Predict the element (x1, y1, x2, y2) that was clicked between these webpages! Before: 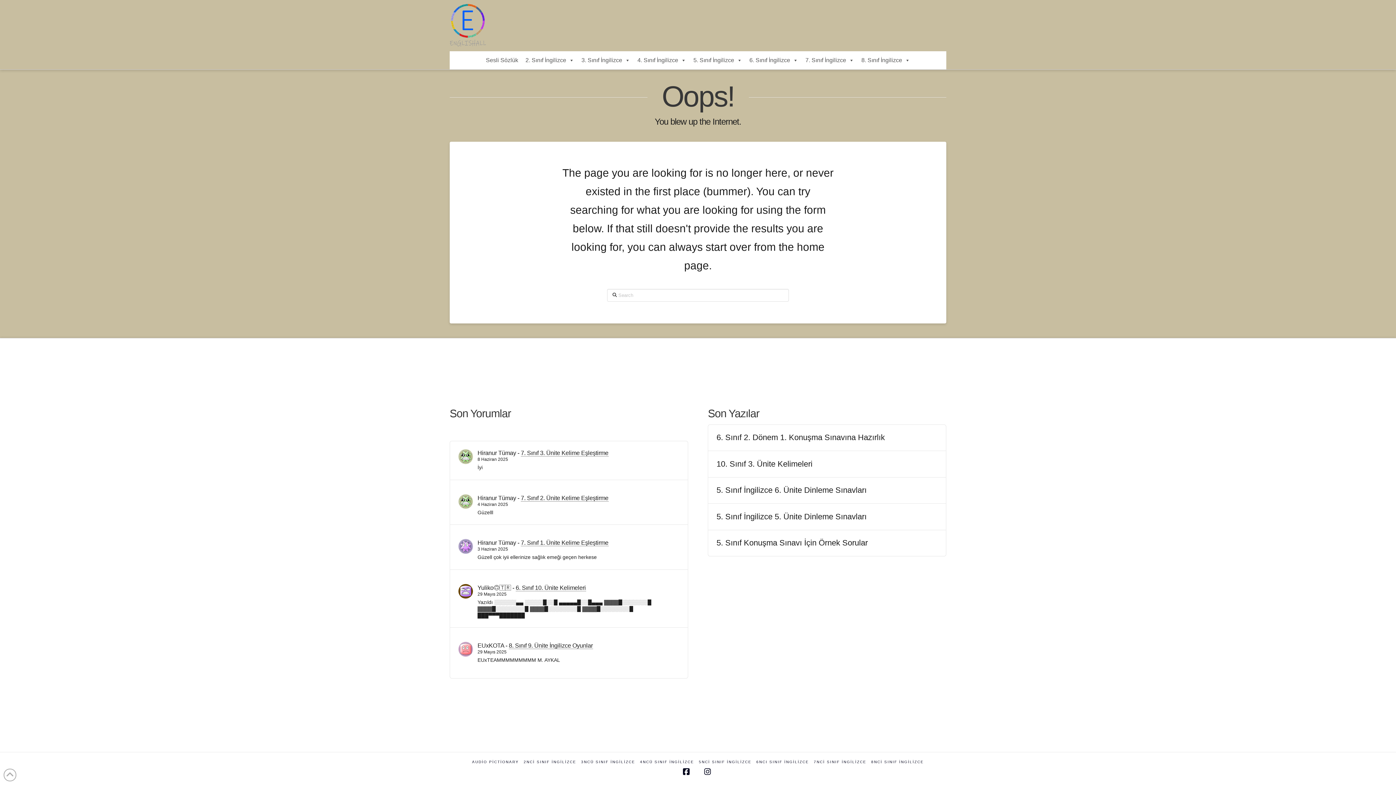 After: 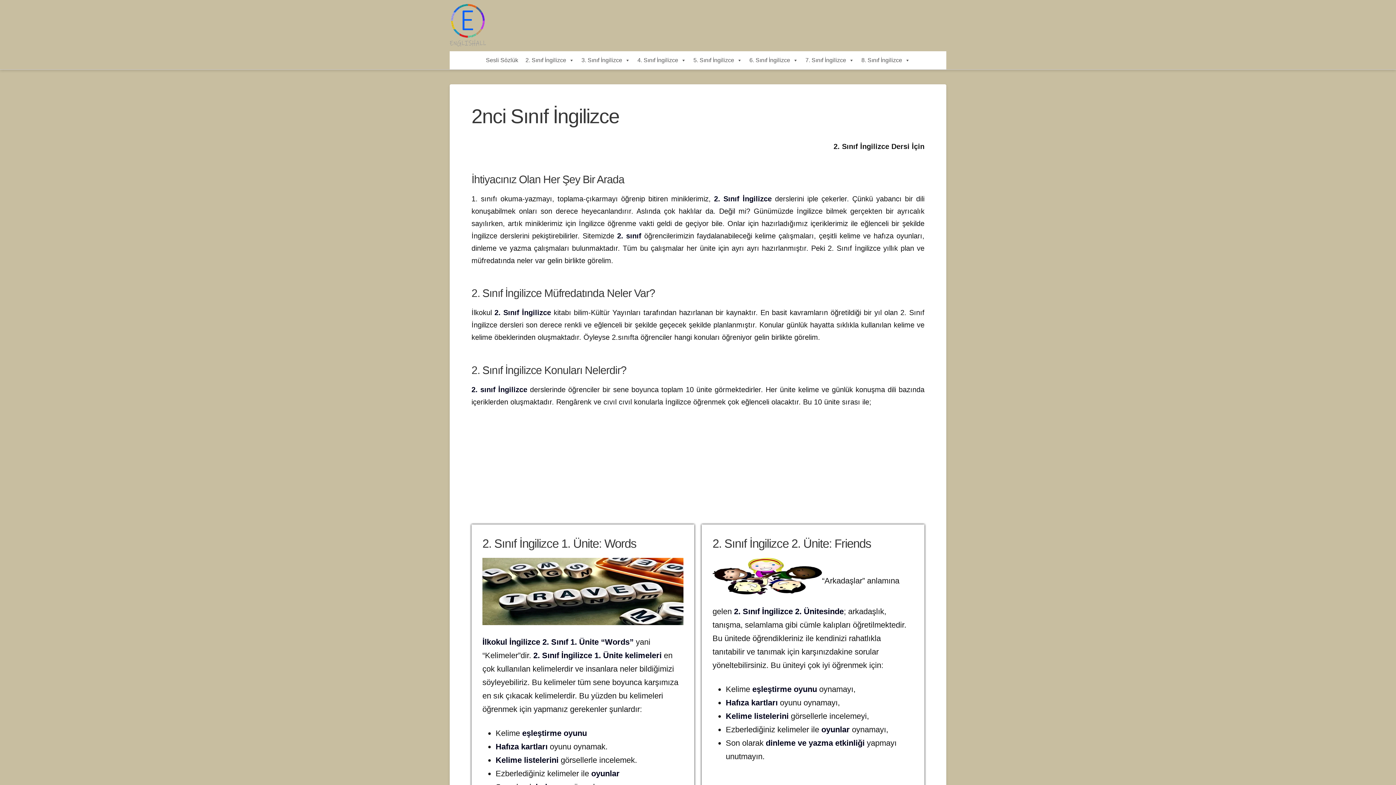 Action: label: 2NCİ SINIF İNGİLİZCE bbox: (523, 759, 576, 764)